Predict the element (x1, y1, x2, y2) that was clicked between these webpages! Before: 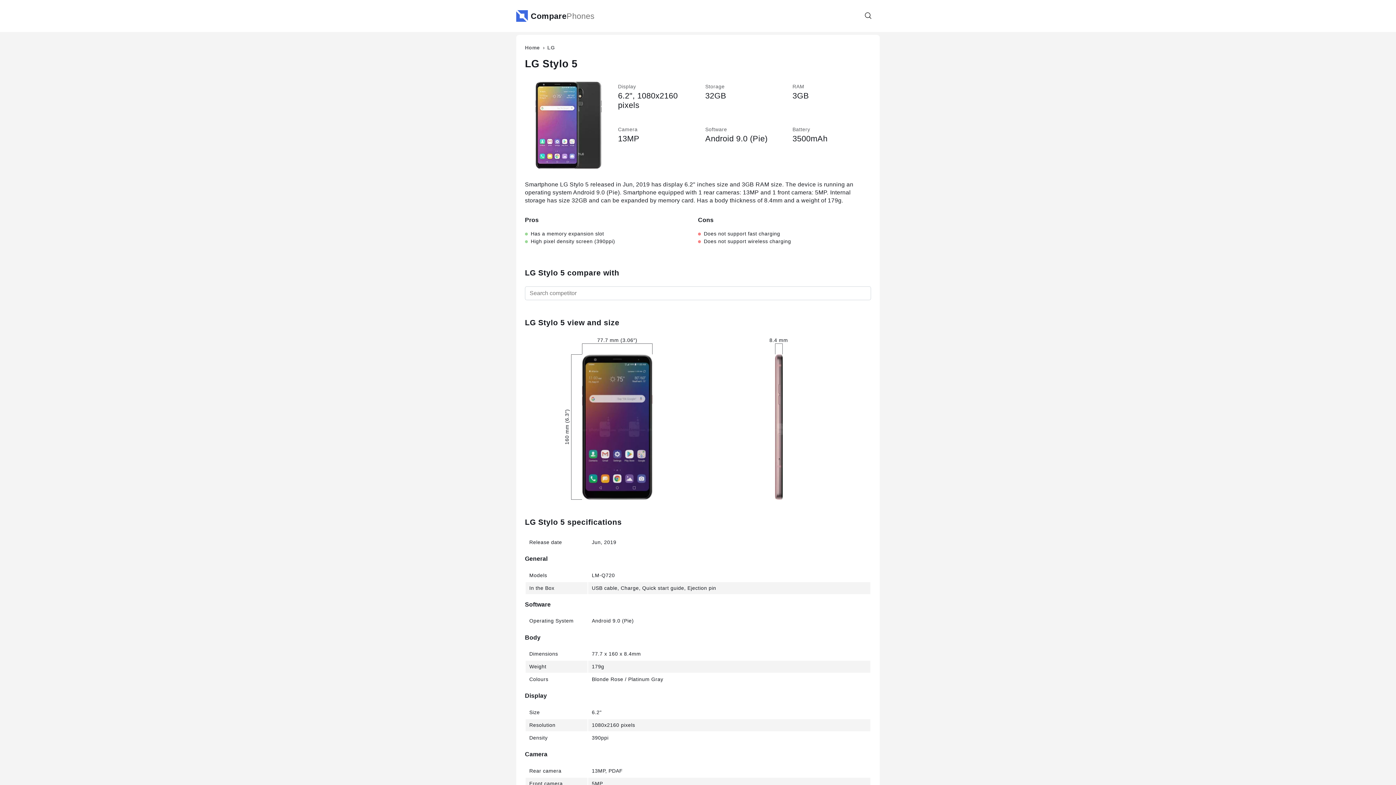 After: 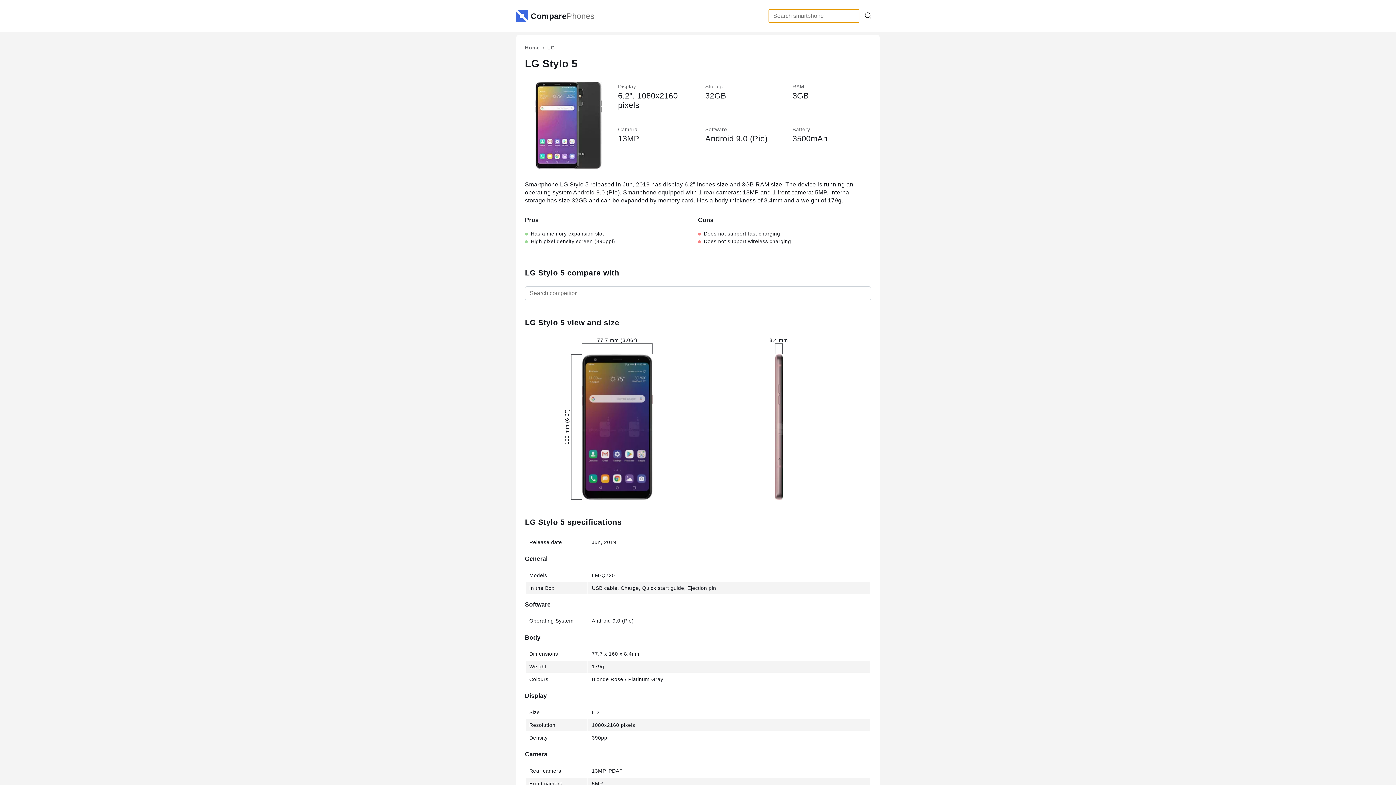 Action: bbox: (862, 11, 874, 20)